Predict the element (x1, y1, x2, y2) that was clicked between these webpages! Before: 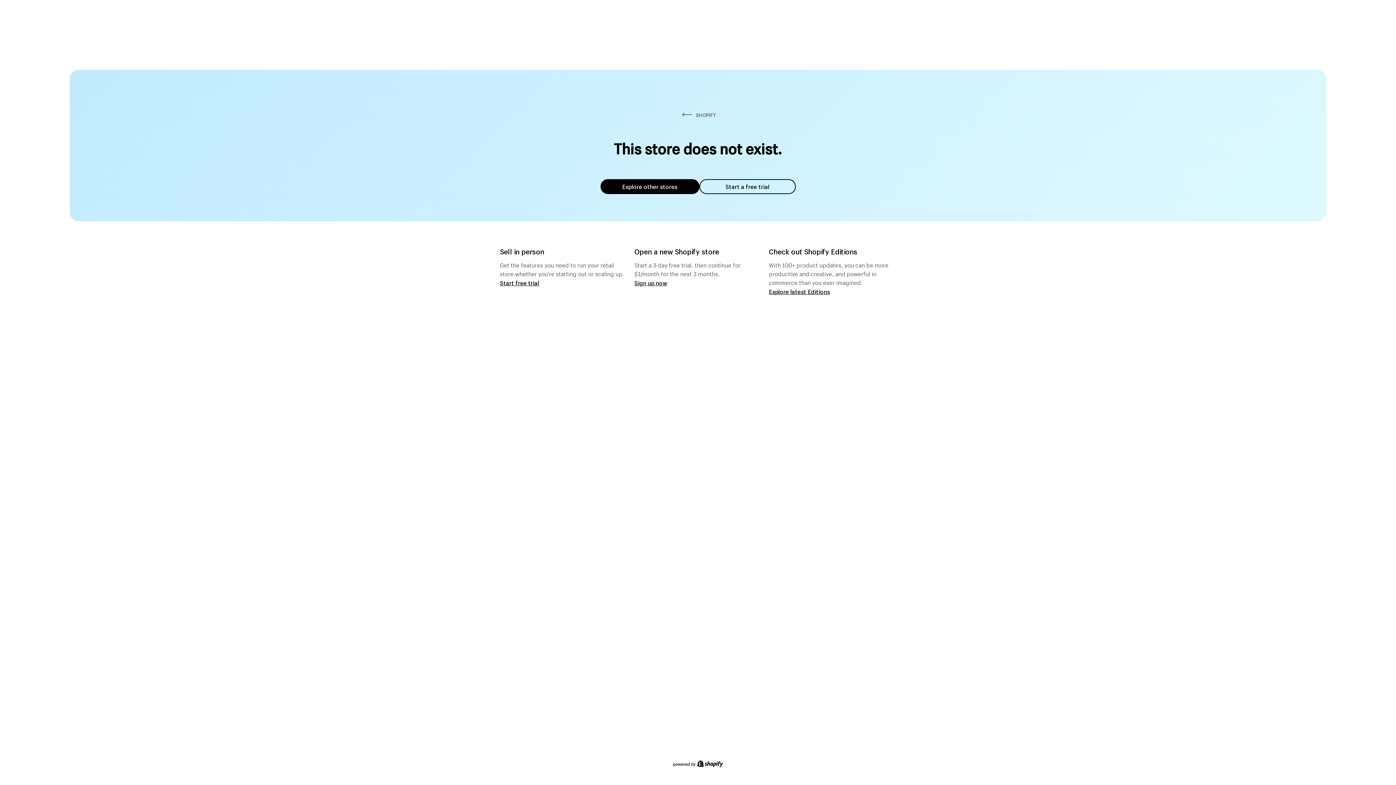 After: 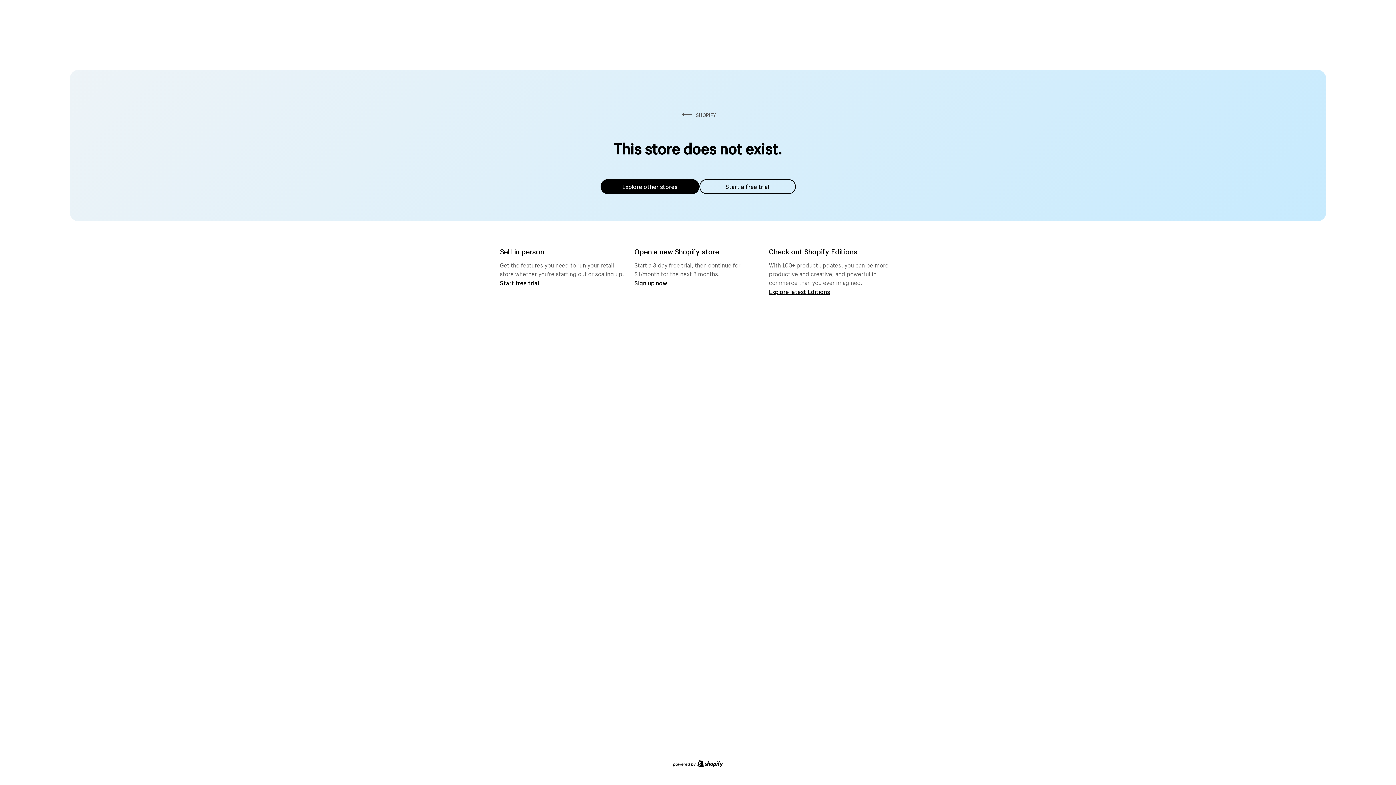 Action: label: Explore other stores bbox: (600, 179, 699, 194)